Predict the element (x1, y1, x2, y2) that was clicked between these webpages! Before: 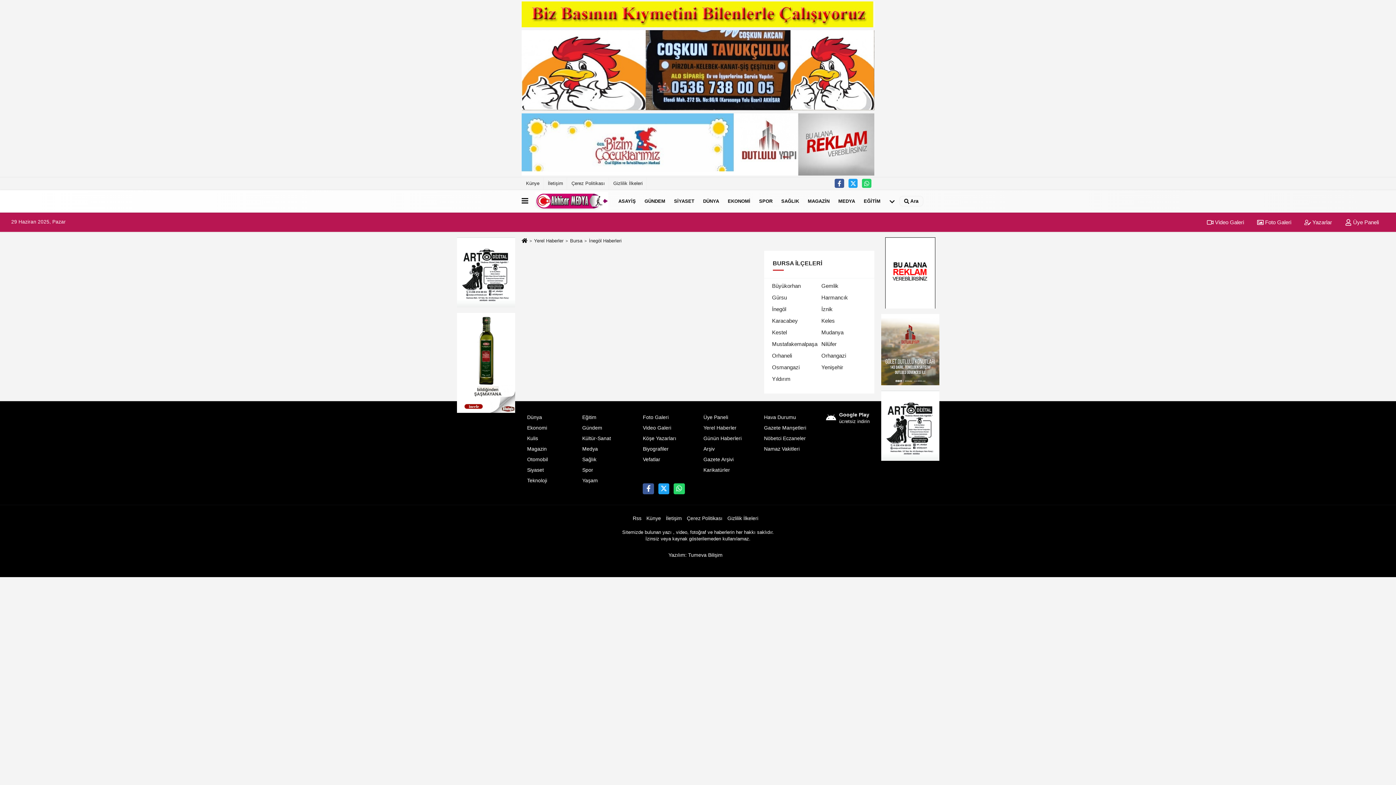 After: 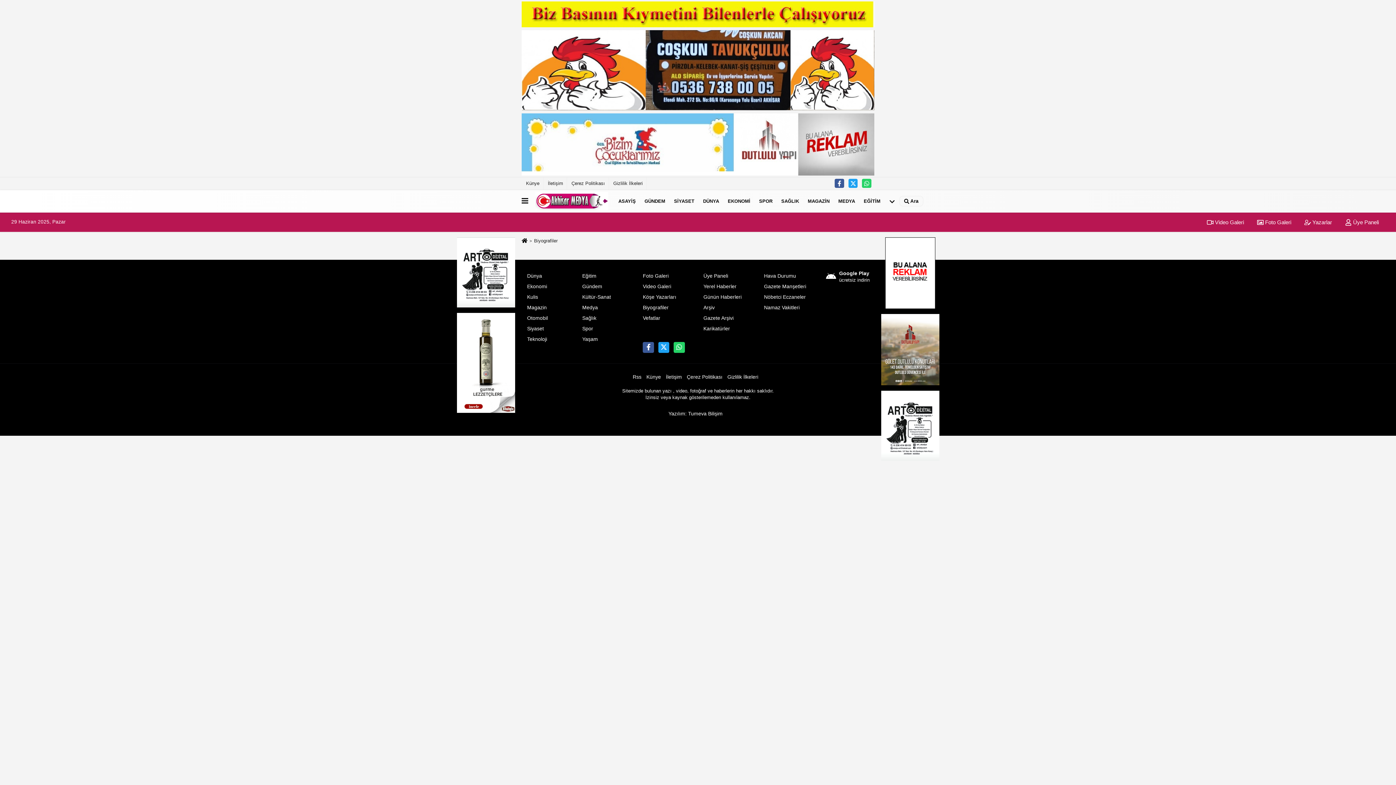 Action: bbox: (643, 446, 668, 451) label: Biyografiler